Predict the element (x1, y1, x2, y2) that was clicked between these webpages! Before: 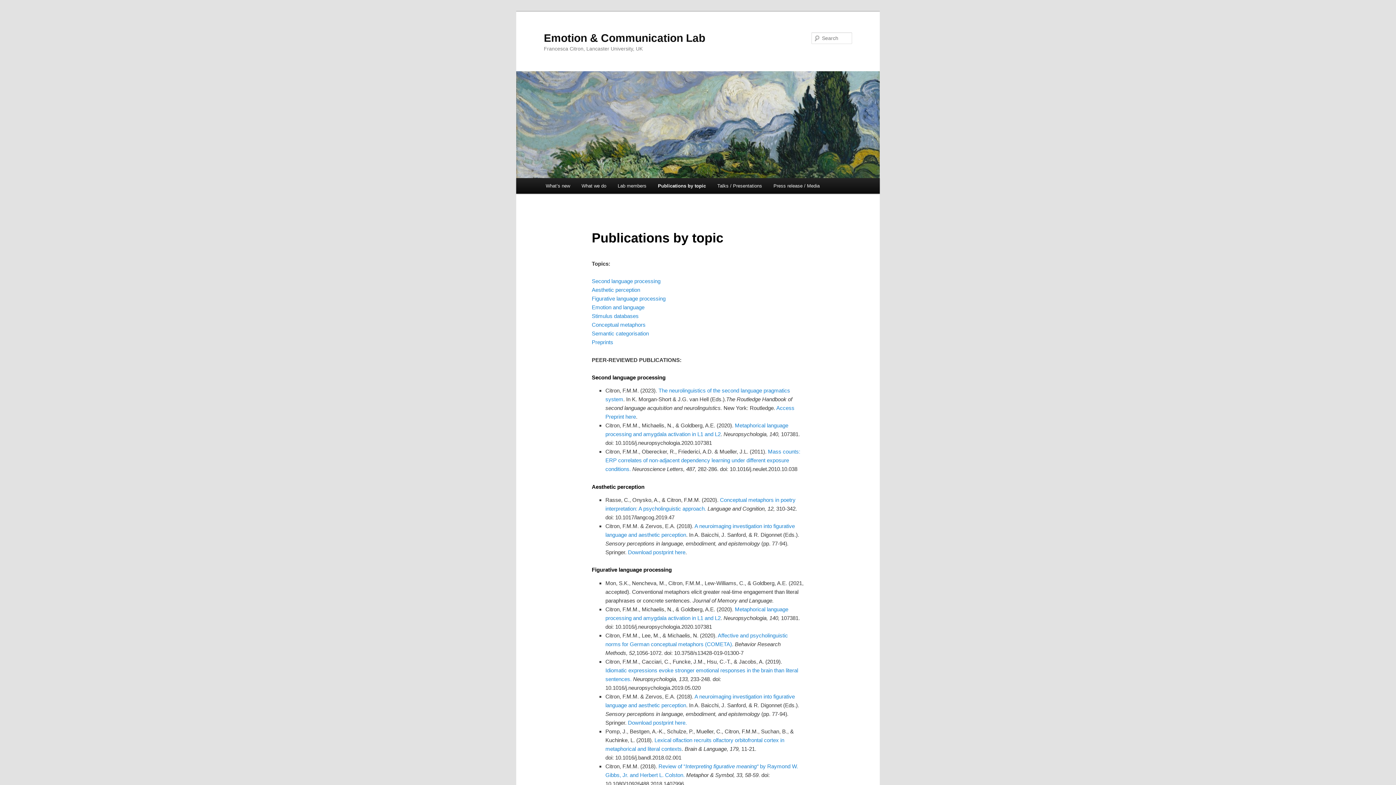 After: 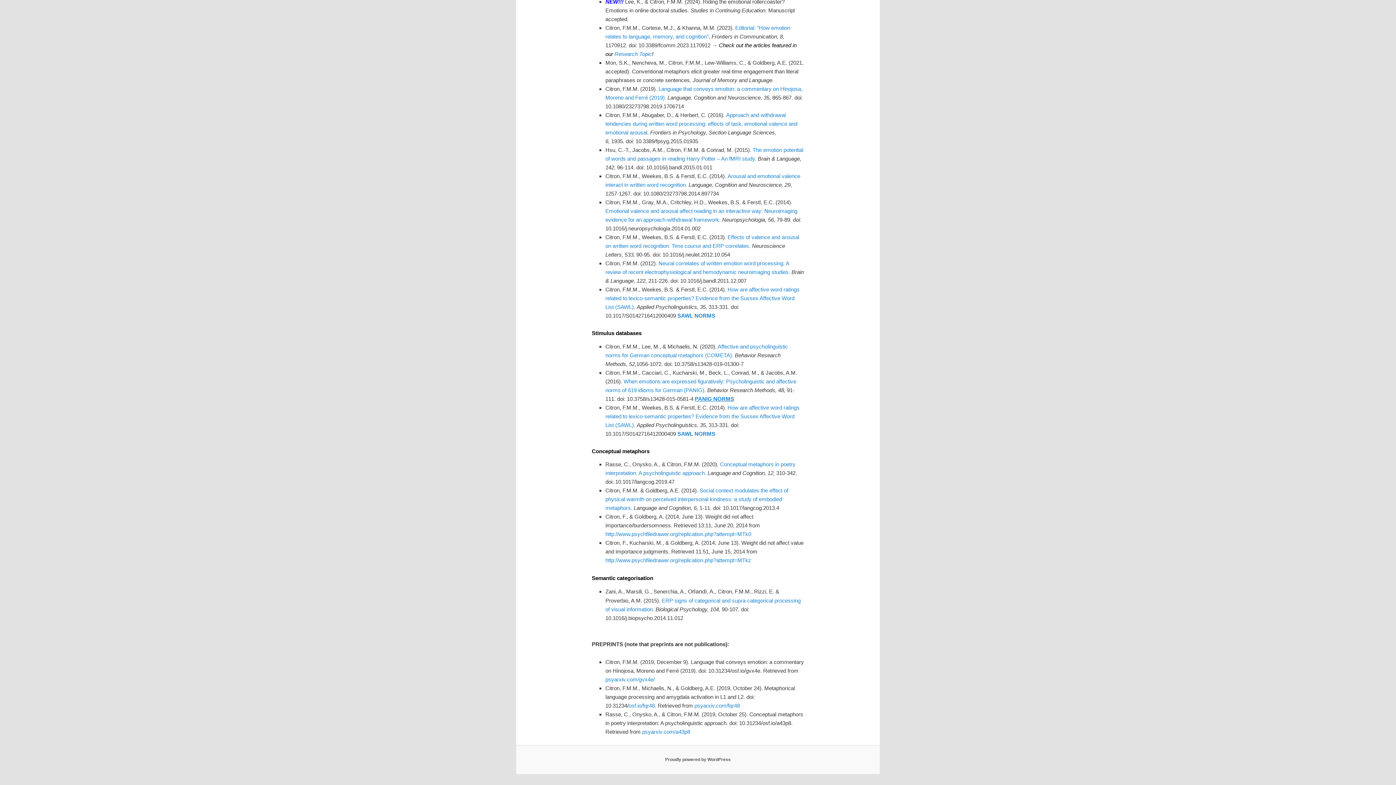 Action: label: Conceptual metaphors bbox: (591, 321, 645, 328)